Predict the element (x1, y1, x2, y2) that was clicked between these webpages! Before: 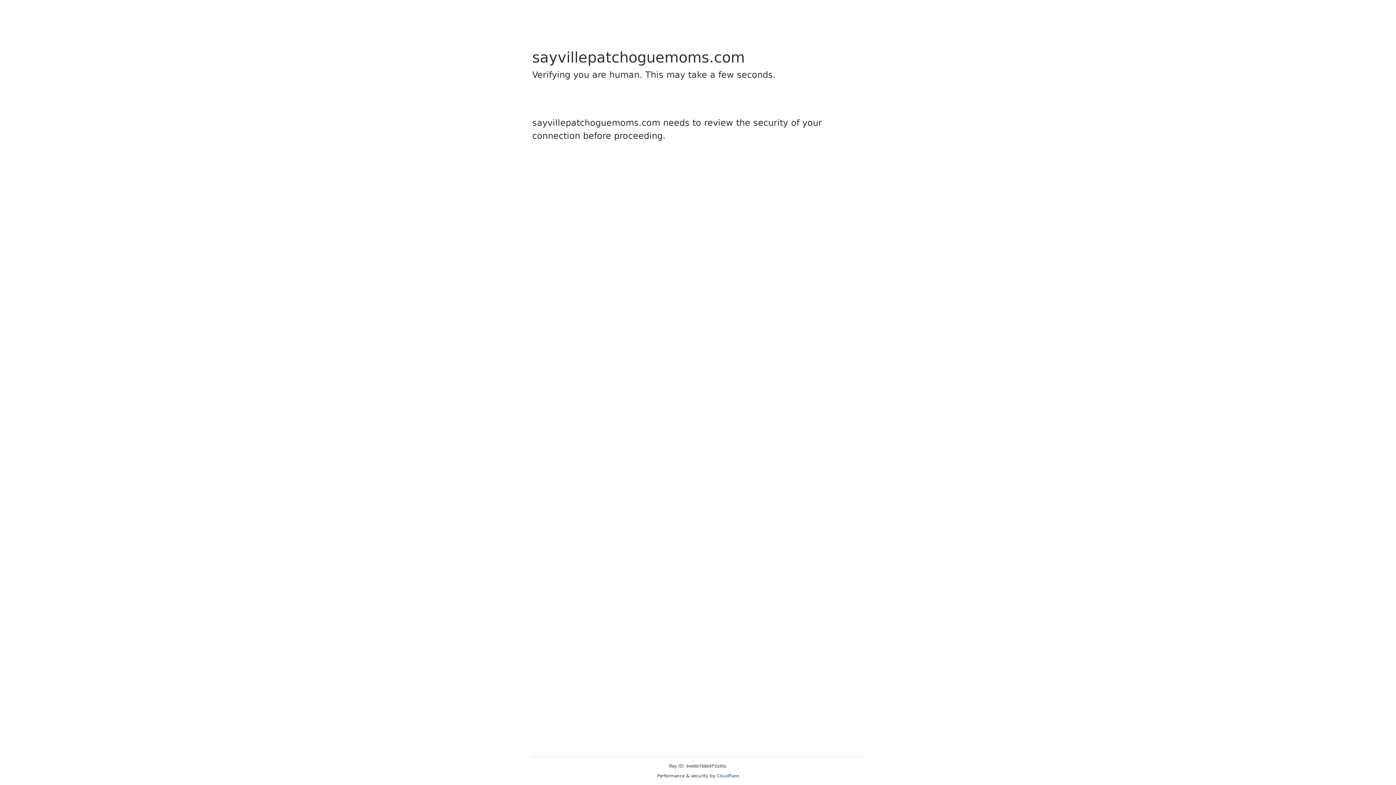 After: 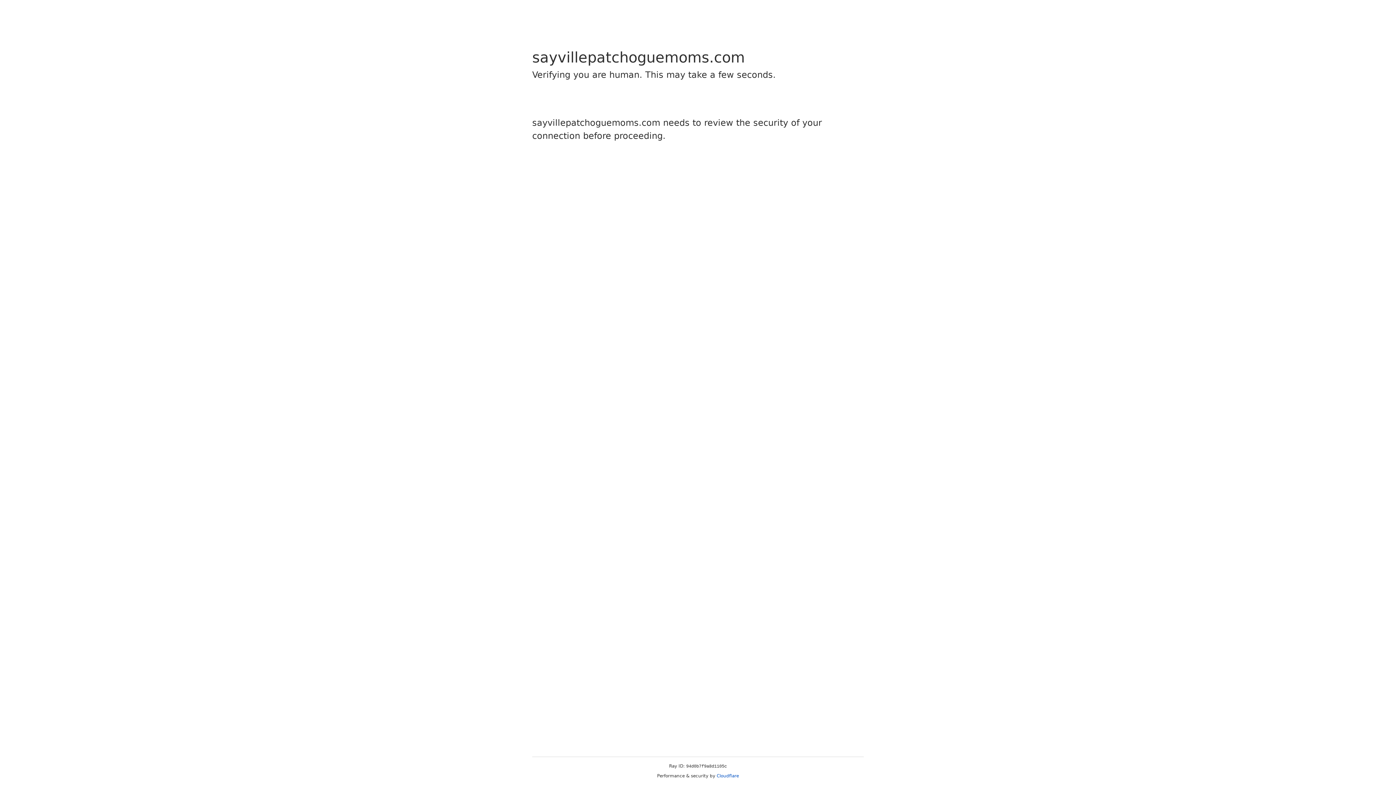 Action: label: Cloudflare bbox: (716, 773, 739, 778)